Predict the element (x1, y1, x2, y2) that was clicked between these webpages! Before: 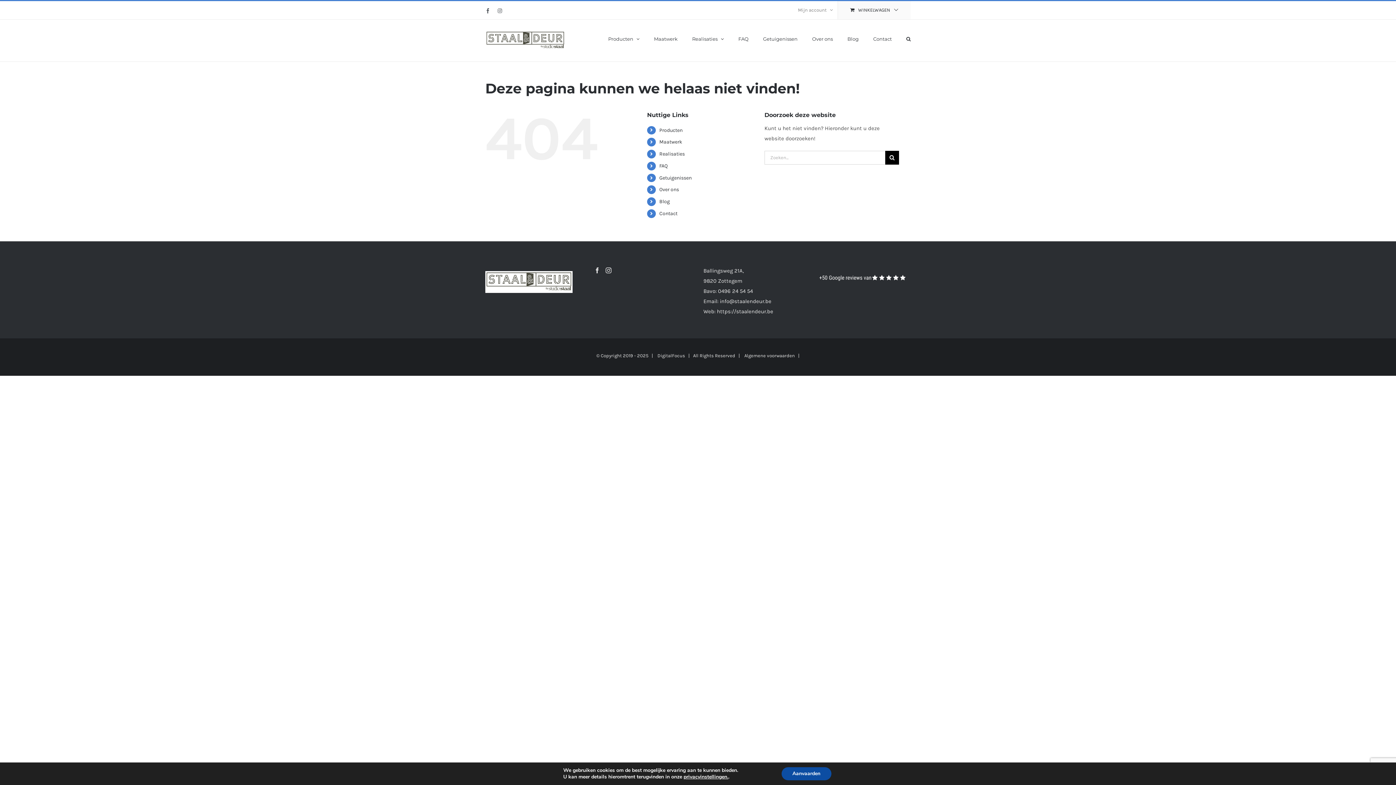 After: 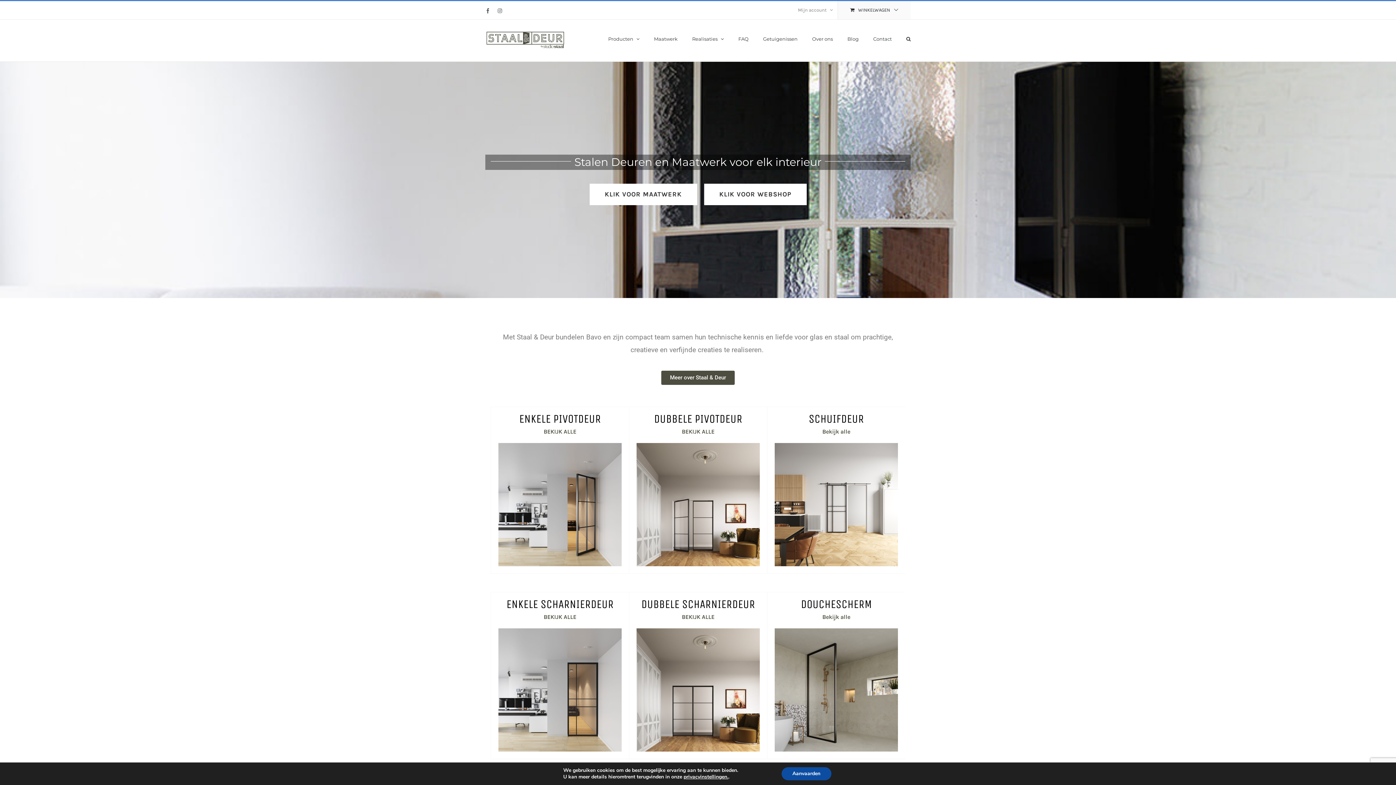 Action: bbox: (485, 30, 565, 50)